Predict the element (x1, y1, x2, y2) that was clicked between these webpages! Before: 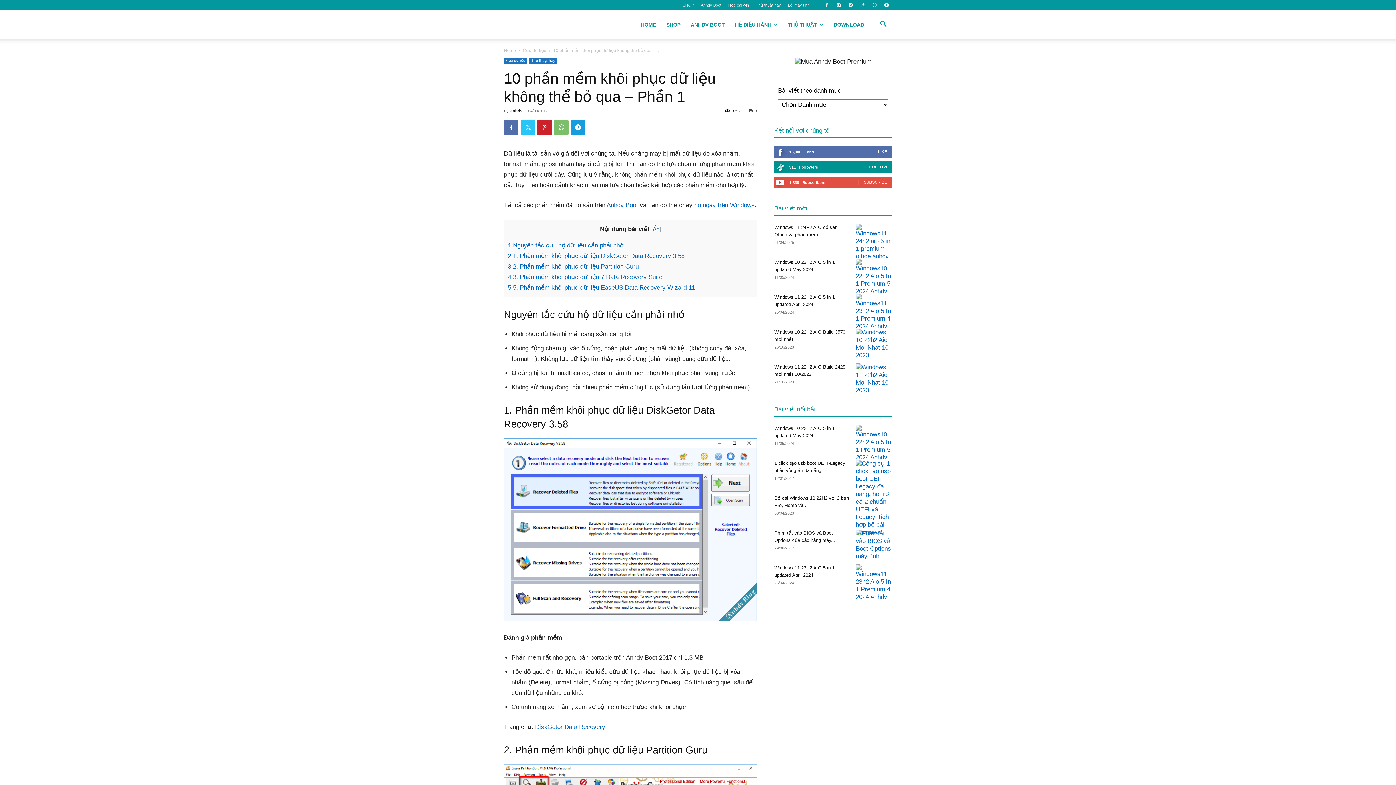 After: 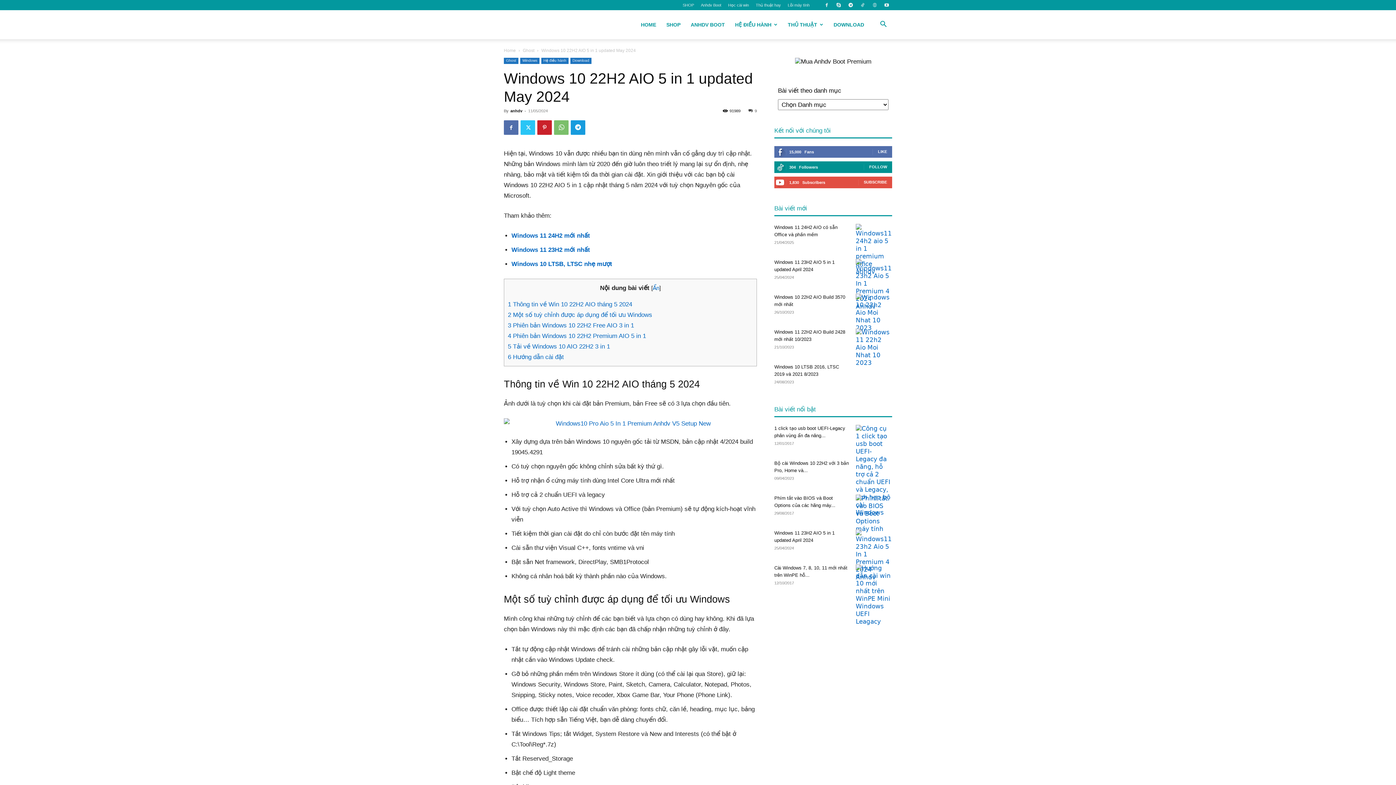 Action: bbox: (856, 258, 892, 295)